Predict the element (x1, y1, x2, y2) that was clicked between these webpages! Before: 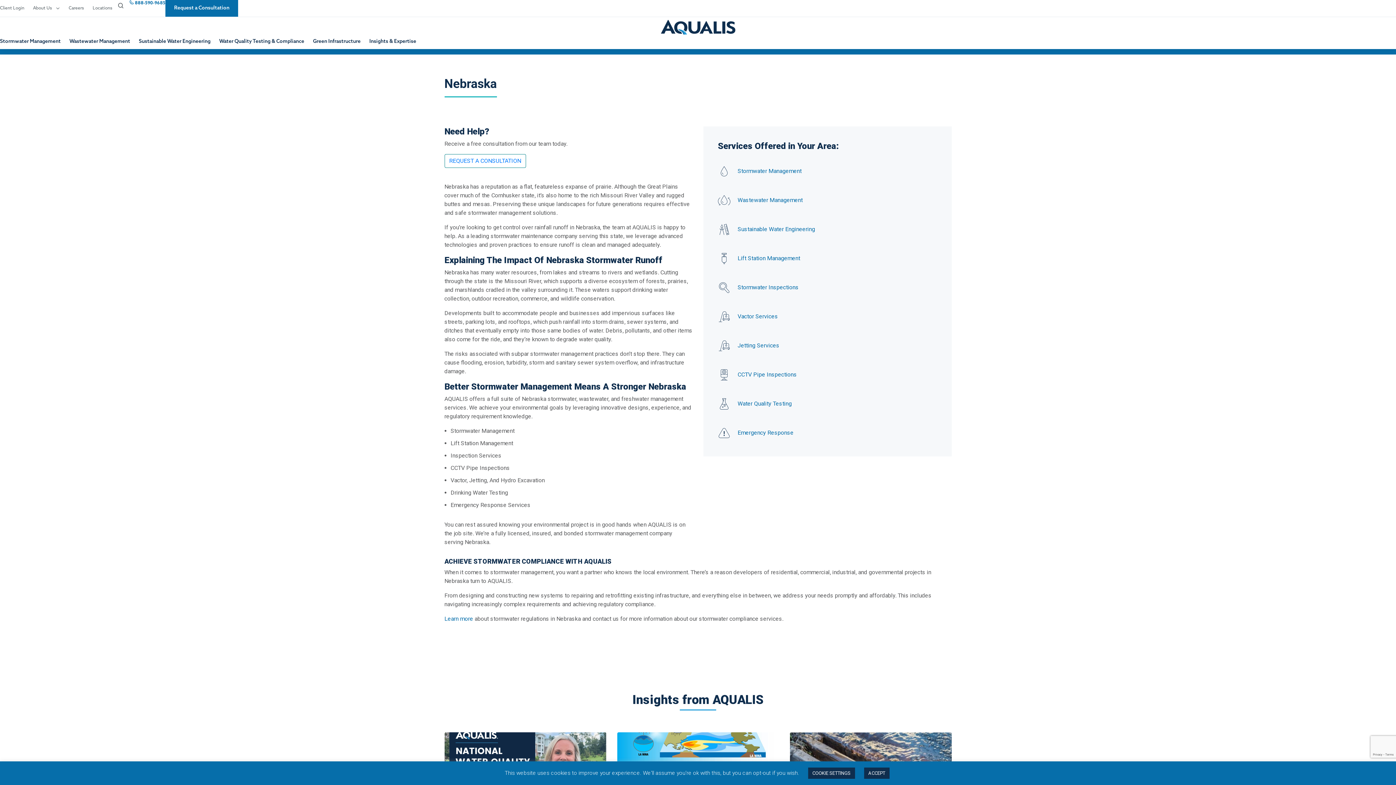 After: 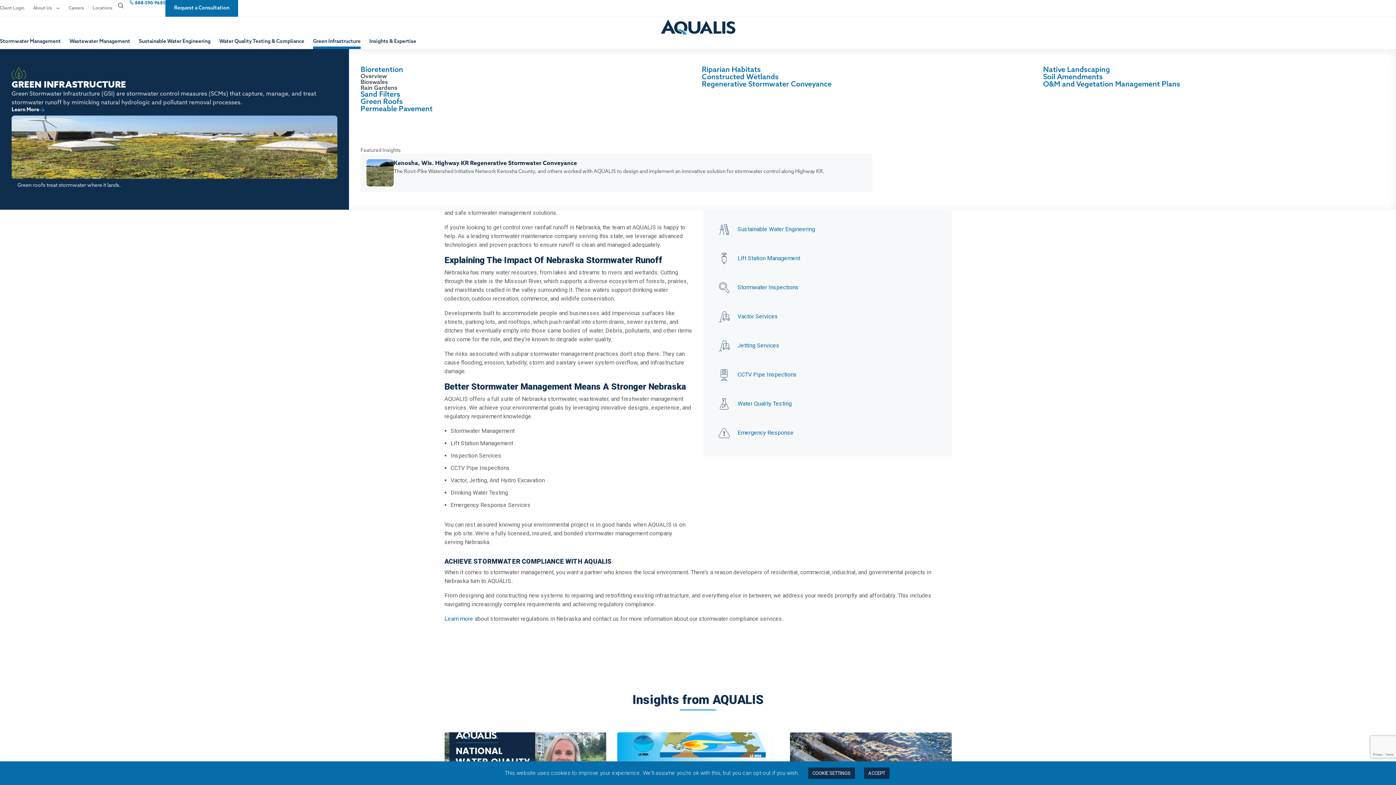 Action: label: Green Infrastructure bbox: (313, 34, 360, 49)